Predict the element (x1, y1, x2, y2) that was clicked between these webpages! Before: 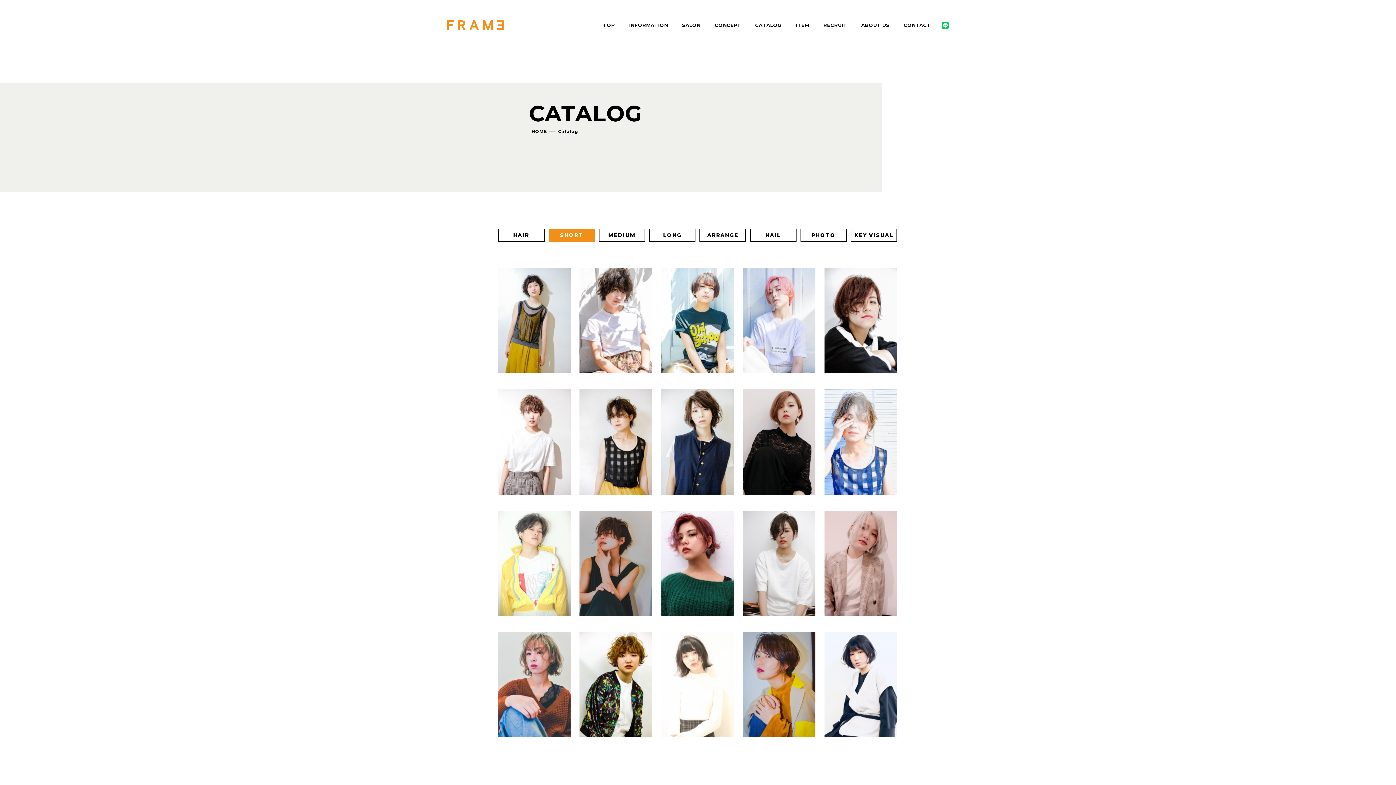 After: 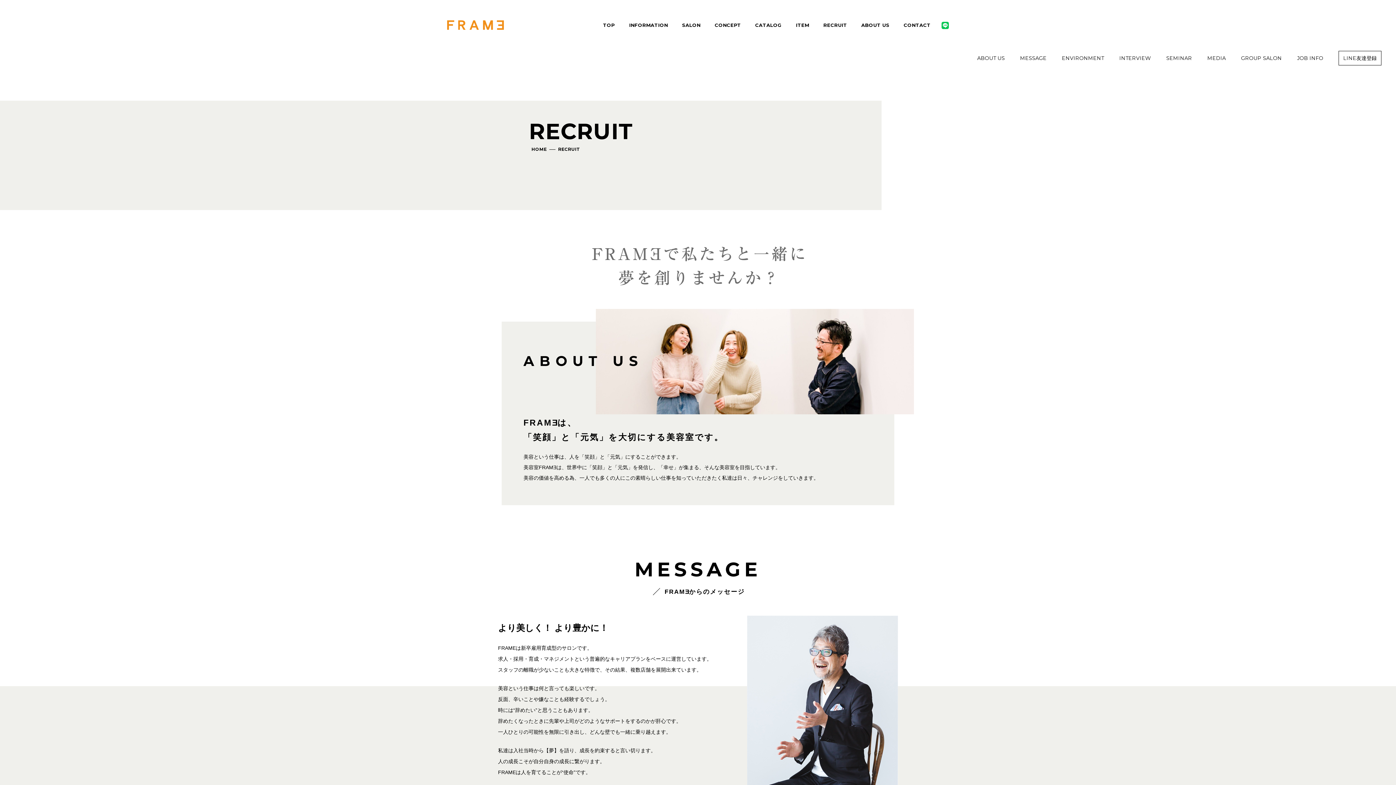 Action: bbox: (823, 22, 847, 27) label: RECRUIT